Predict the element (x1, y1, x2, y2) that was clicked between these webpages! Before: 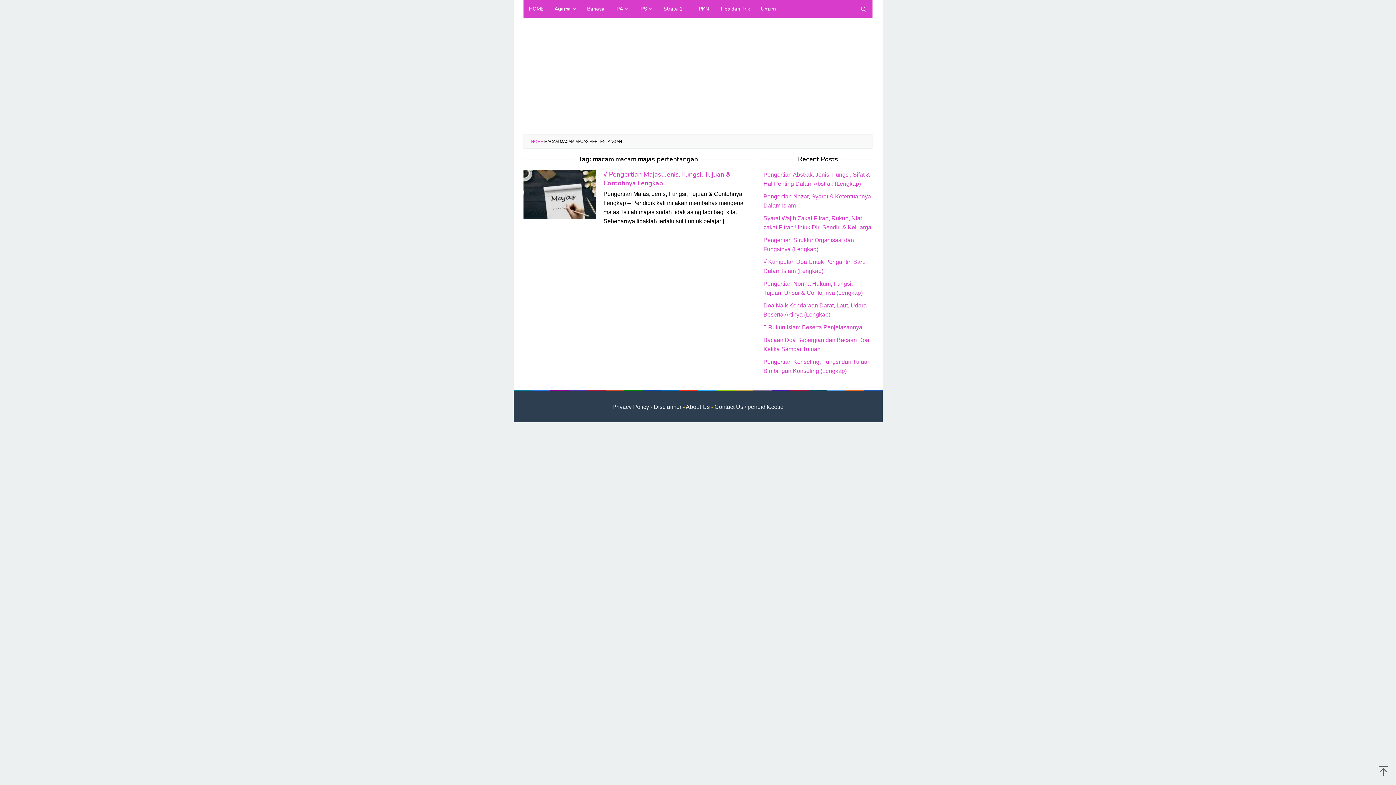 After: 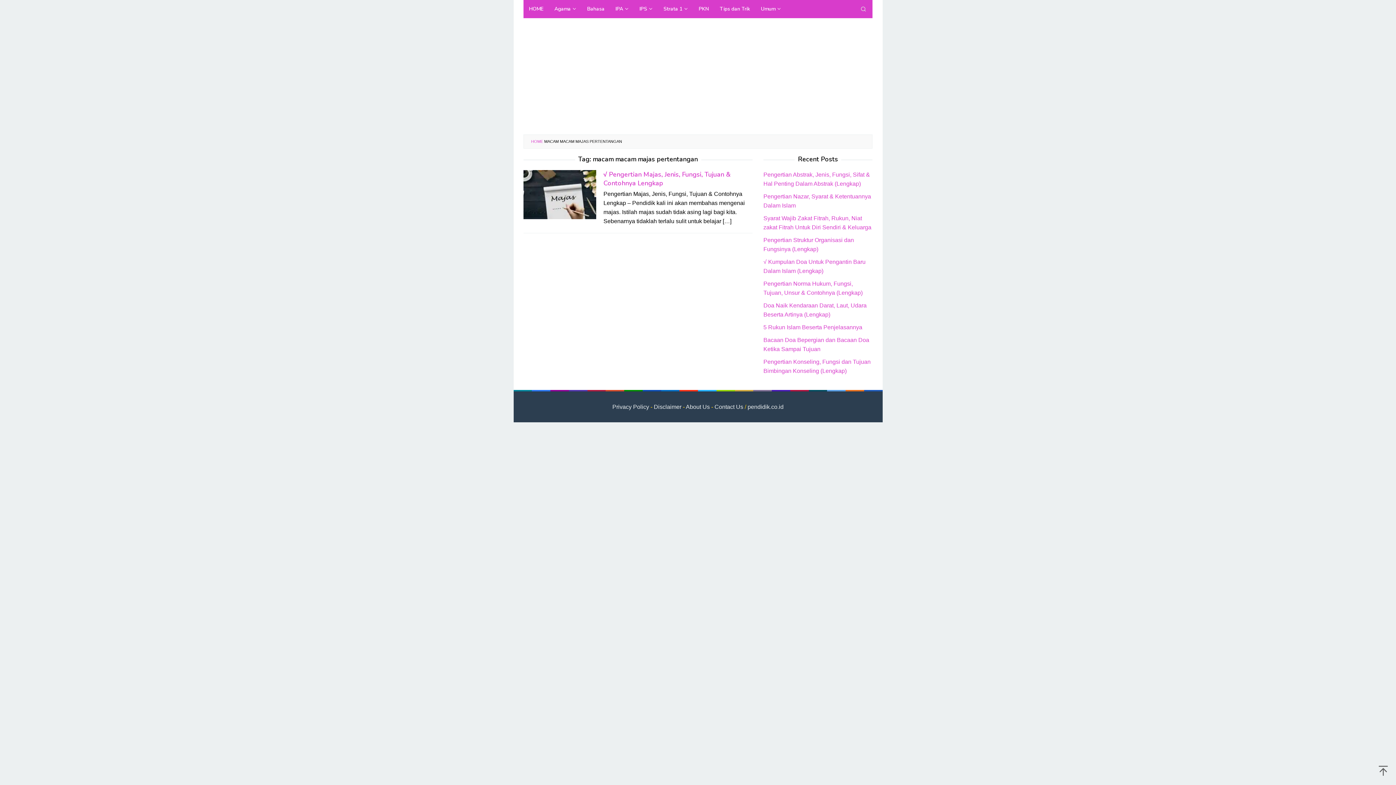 Action: bbox: (854, 0, 872, 18)